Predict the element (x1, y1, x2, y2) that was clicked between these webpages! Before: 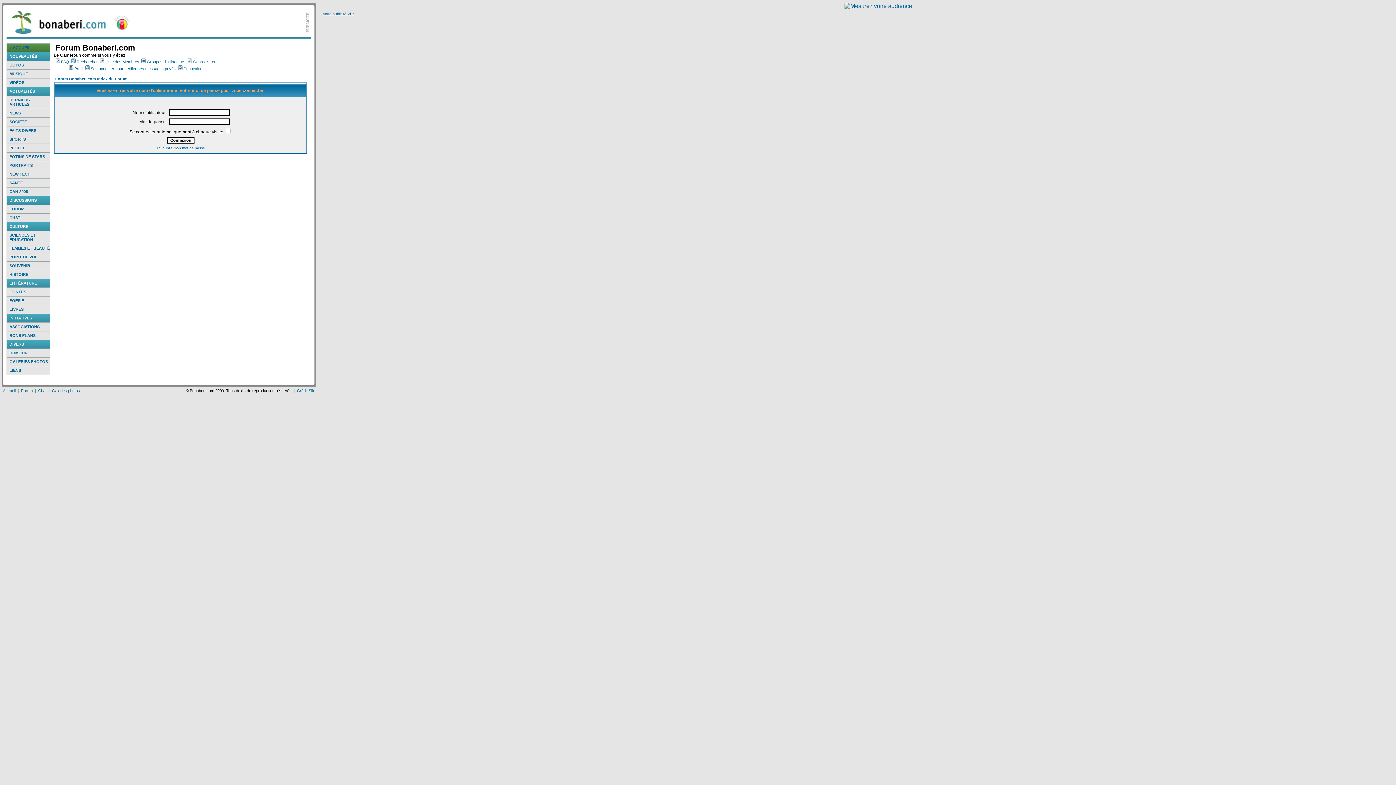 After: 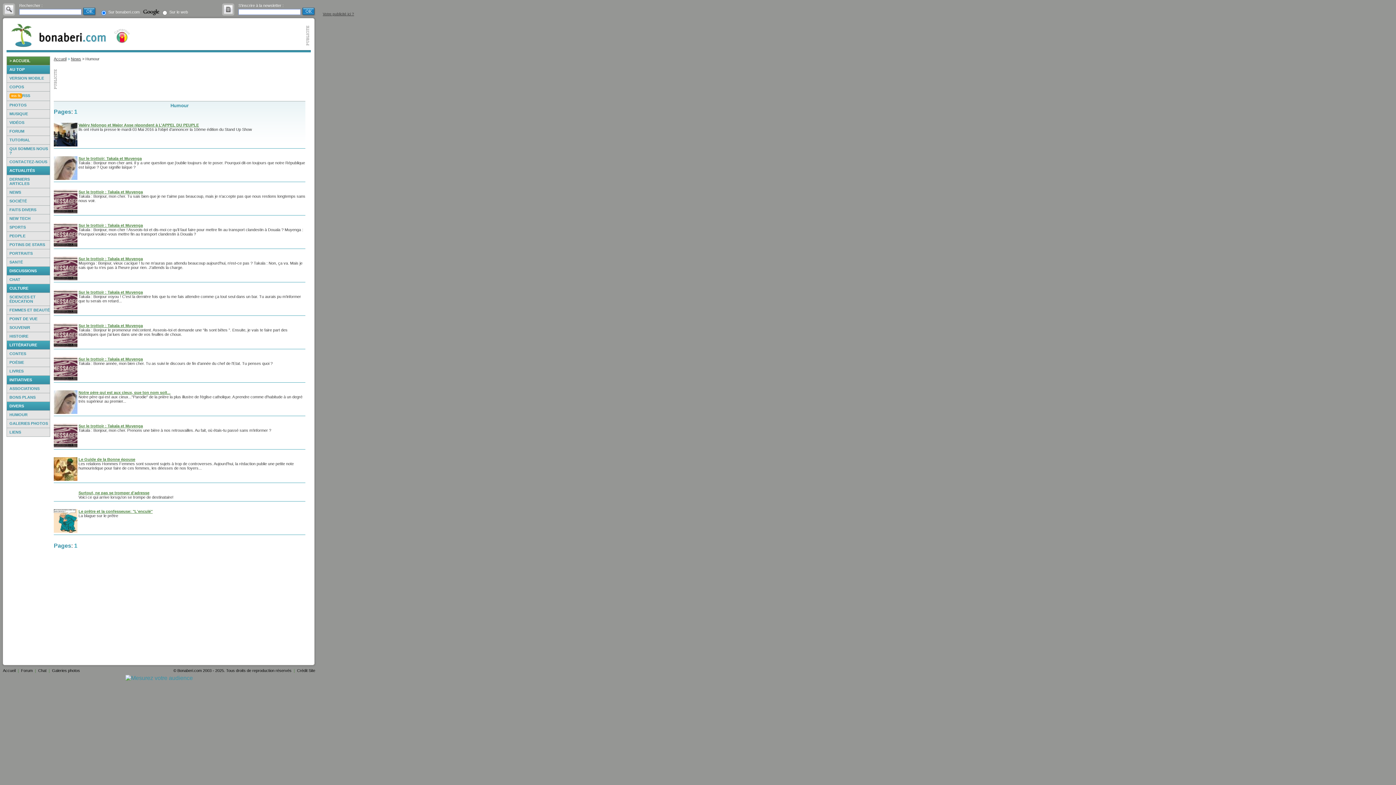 Action: bbox: (9, 350, 27, 355) label: HUMOUR